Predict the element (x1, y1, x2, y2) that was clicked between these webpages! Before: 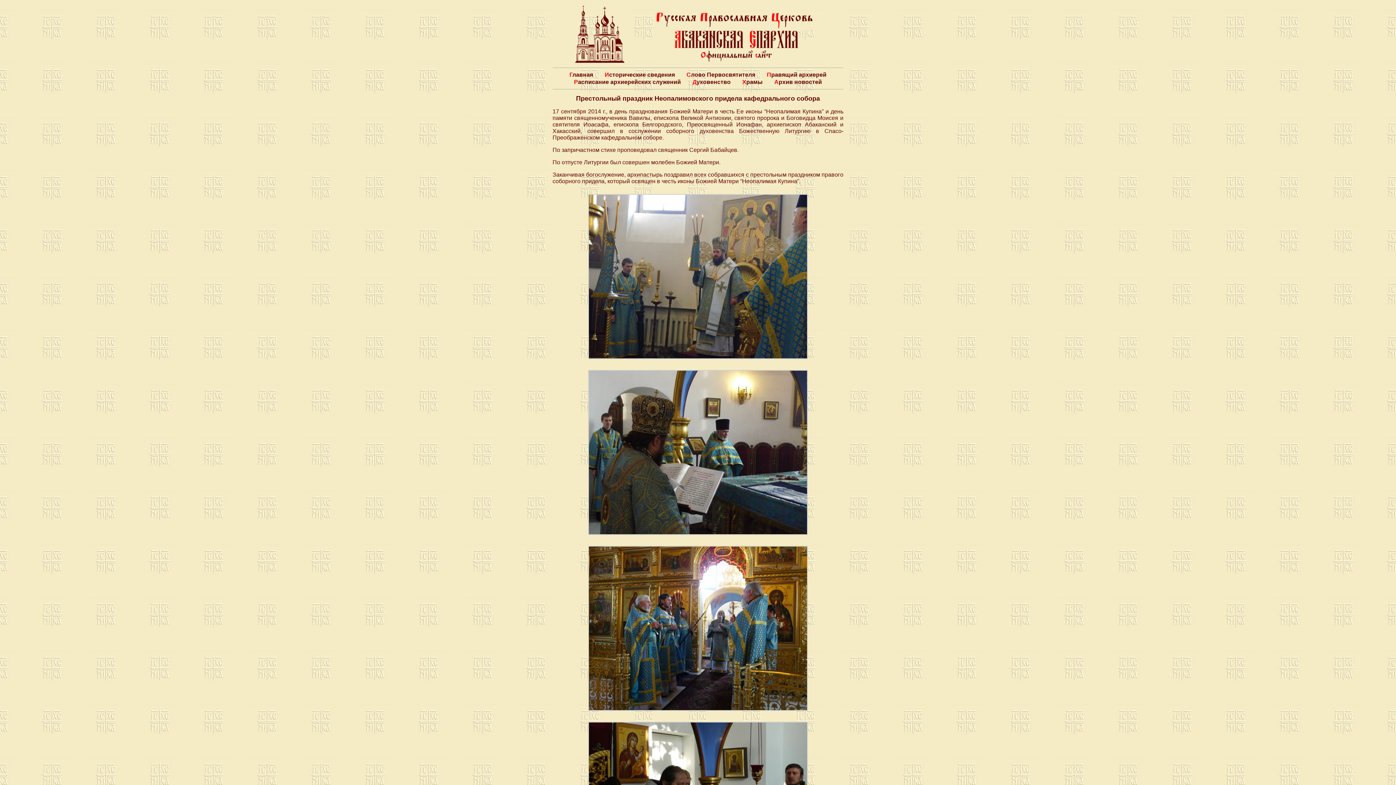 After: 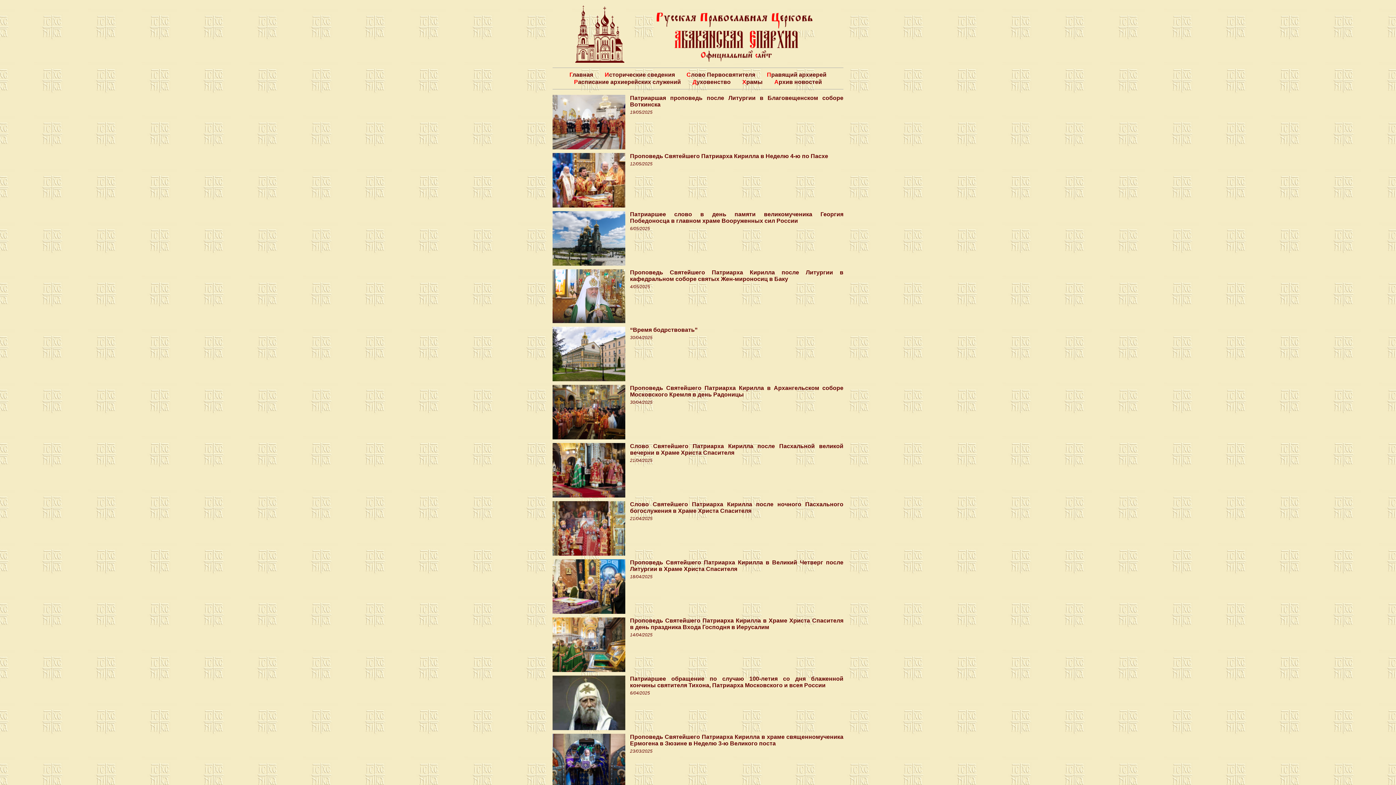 Action: label: Слово Первосвятителя bbox: (686, 71, 755, 77)